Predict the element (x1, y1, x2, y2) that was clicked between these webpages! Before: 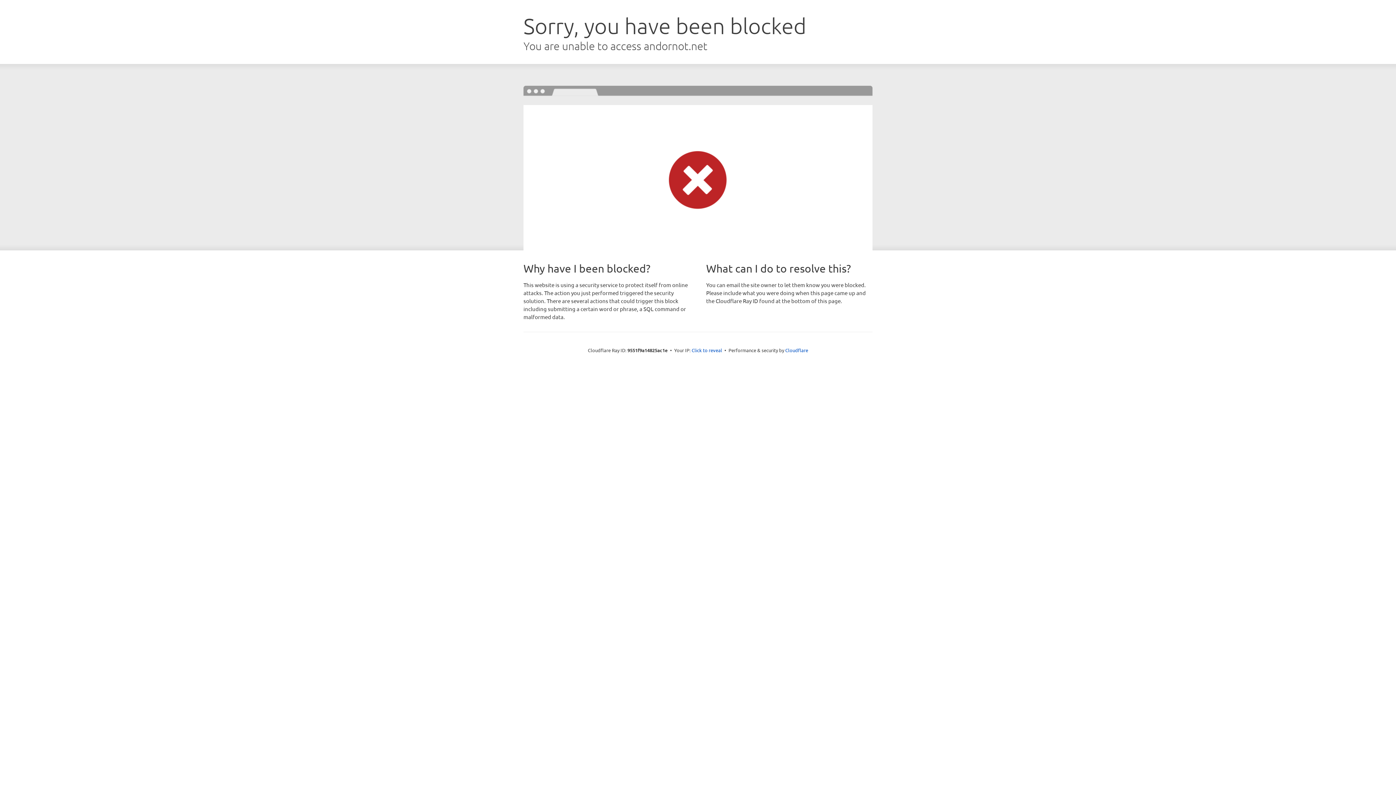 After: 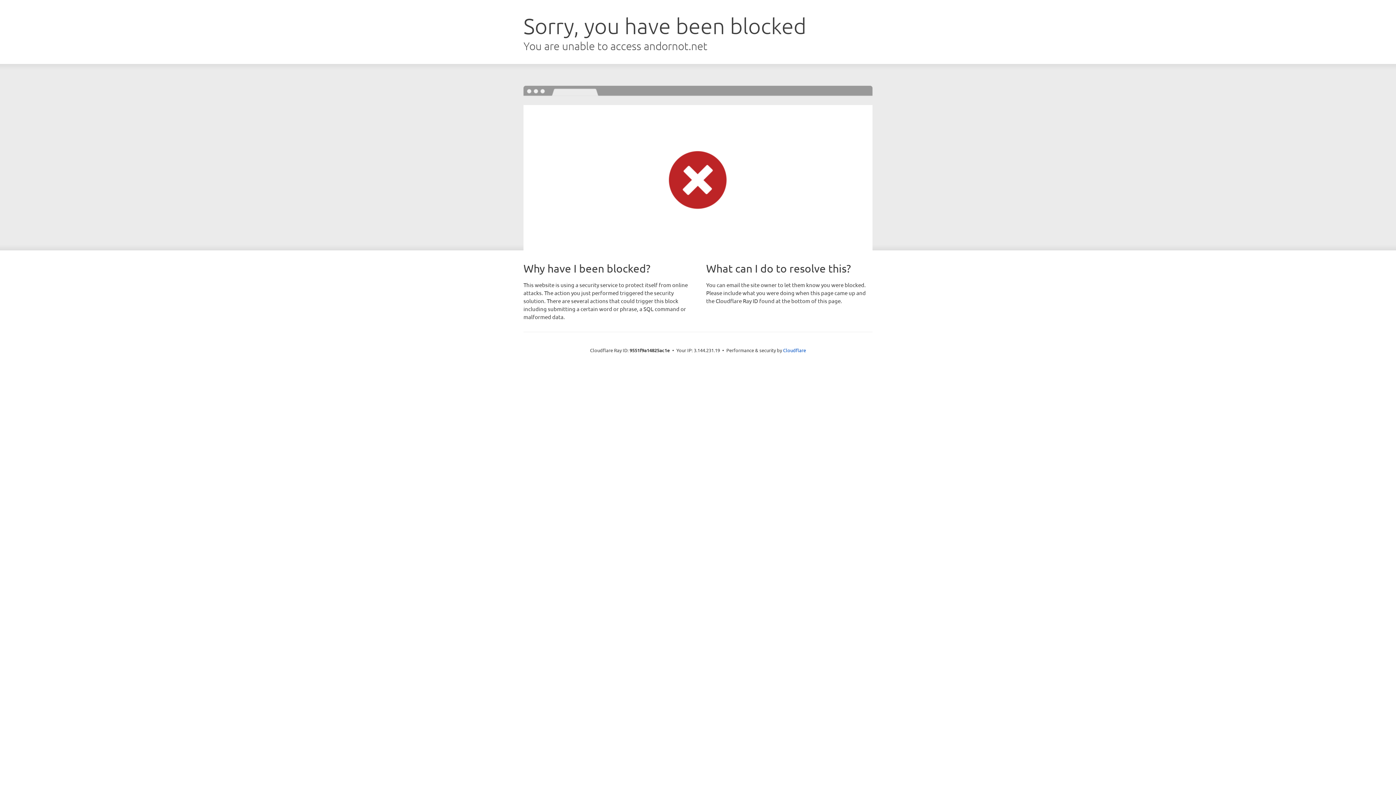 Action: bbox: (691, 346, 722, 353) label: Click to reveal